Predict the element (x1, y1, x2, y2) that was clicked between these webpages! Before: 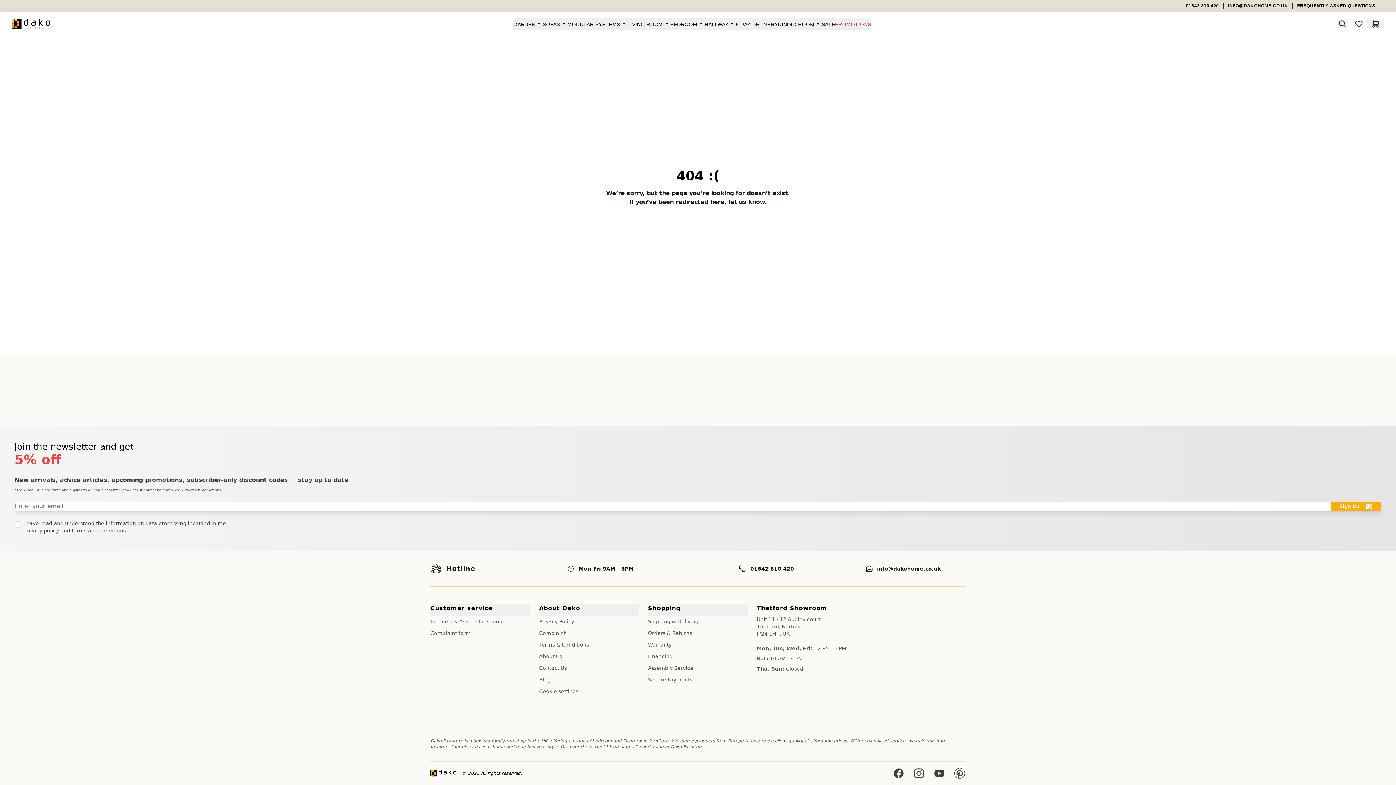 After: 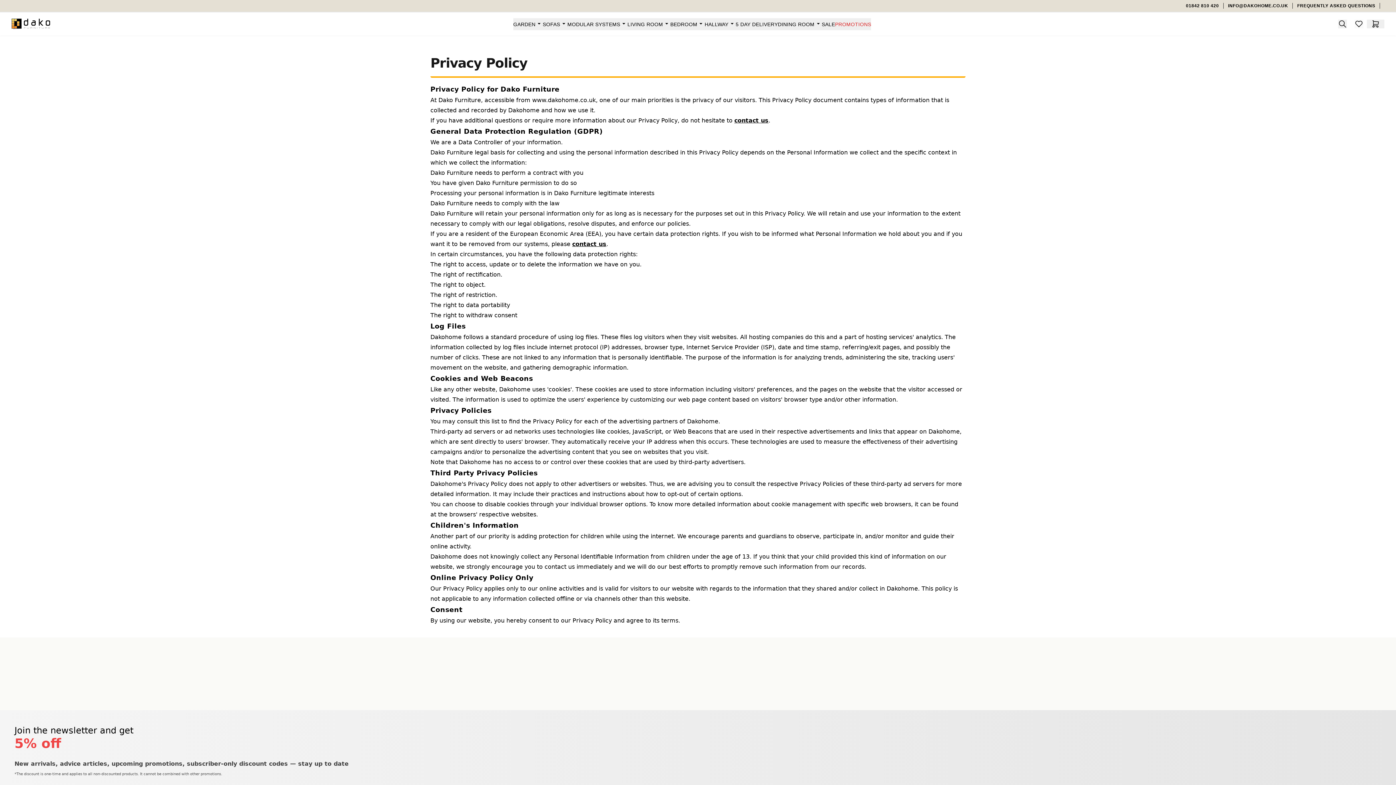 Action: bbox: (539, 618, 574, 624) label: Privacy Policy